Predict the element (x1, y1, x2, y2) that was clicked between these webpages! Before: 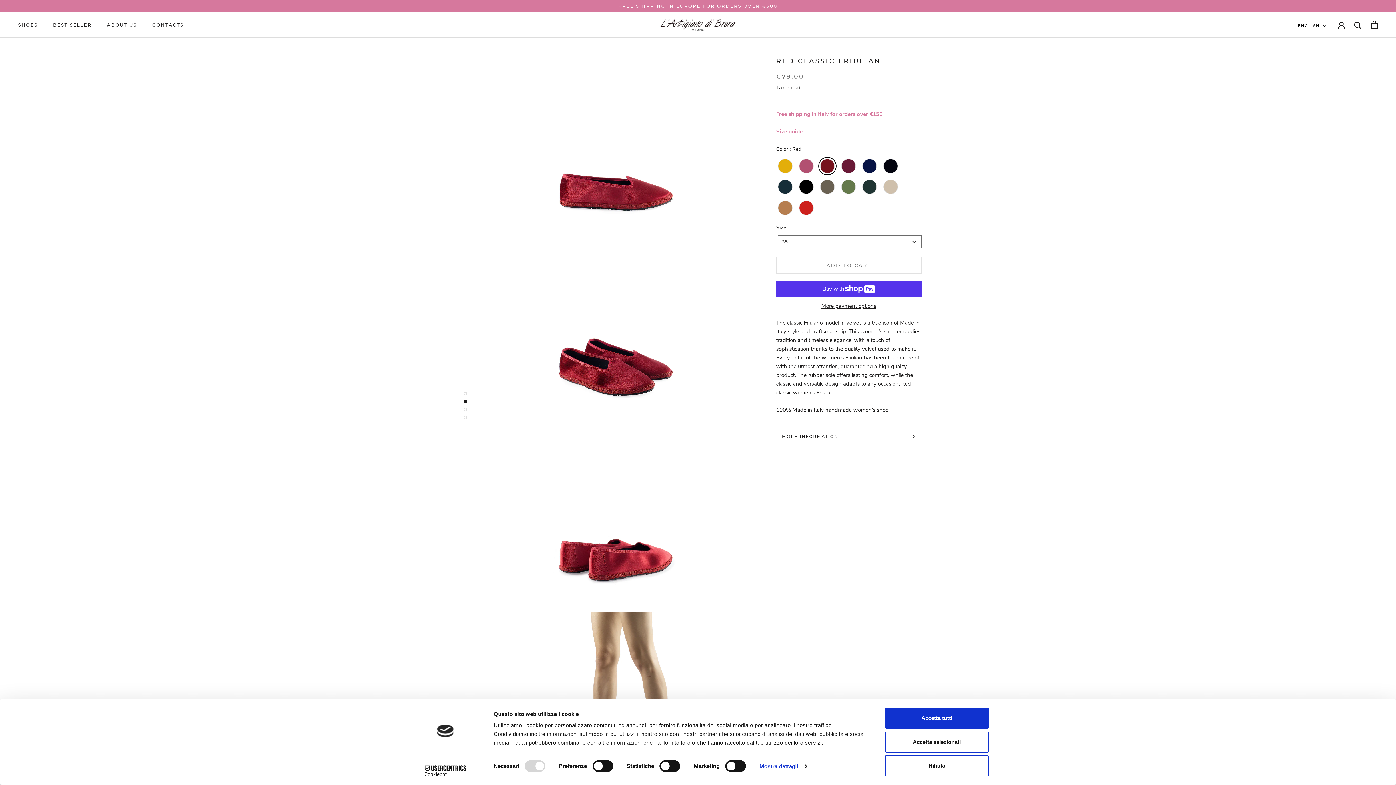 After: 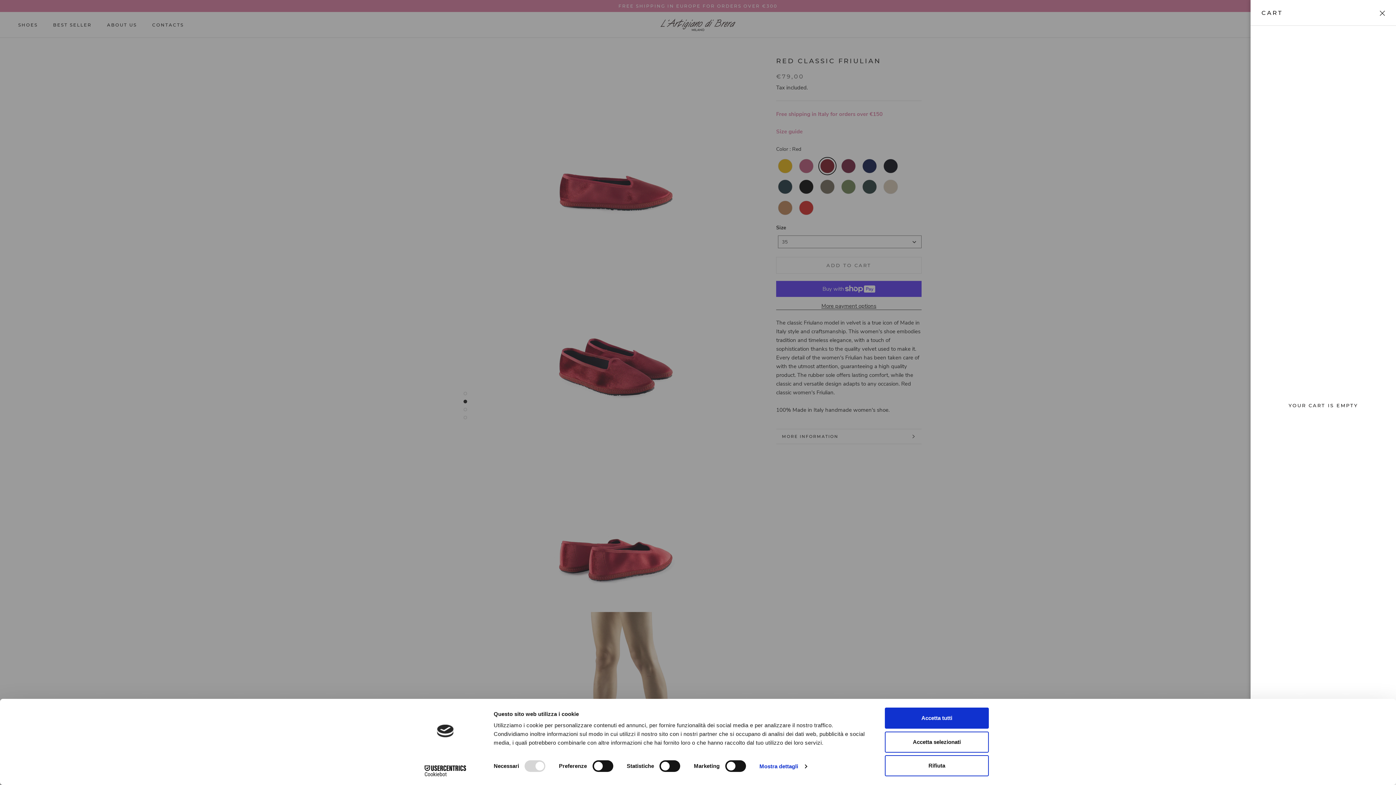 Action: label: Open cart bbox: (1371, 20, 1378, 29)